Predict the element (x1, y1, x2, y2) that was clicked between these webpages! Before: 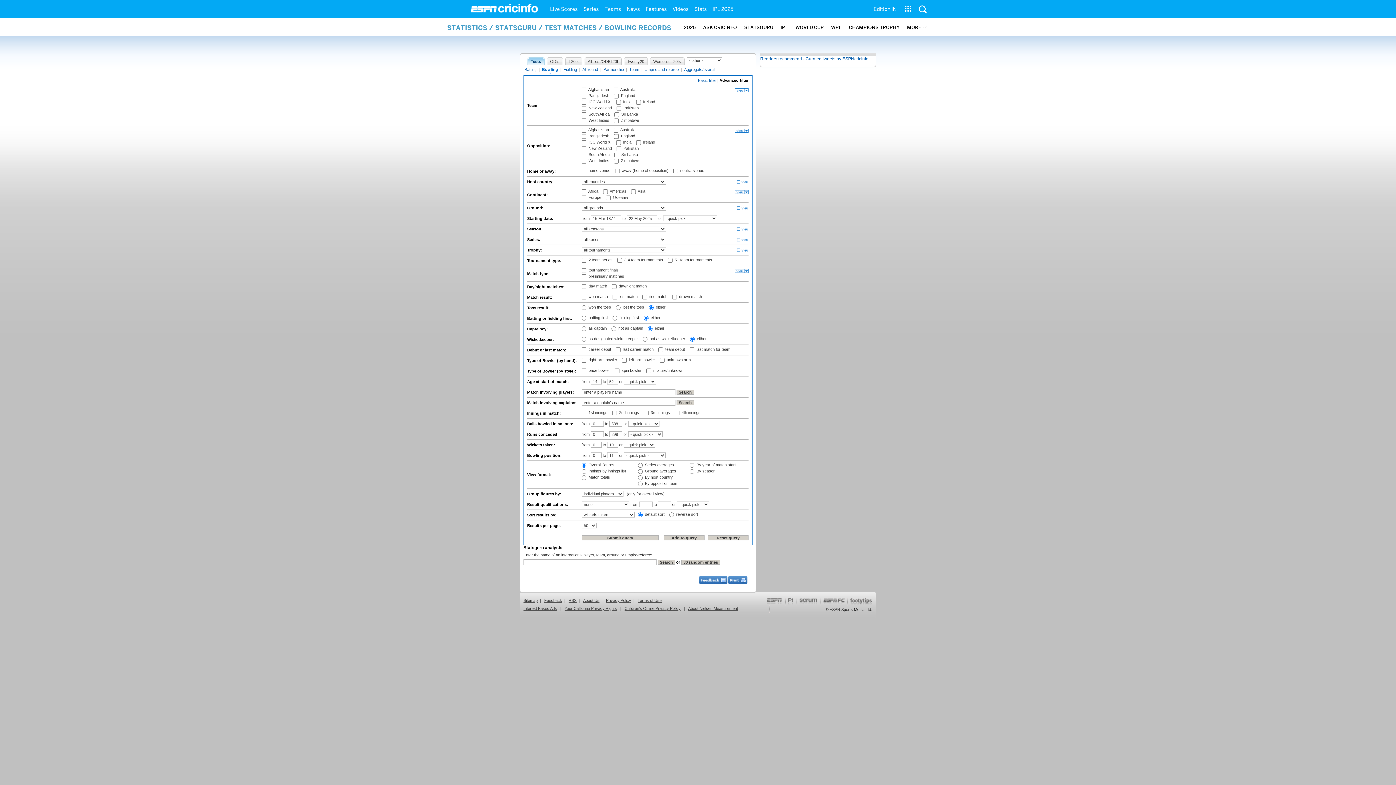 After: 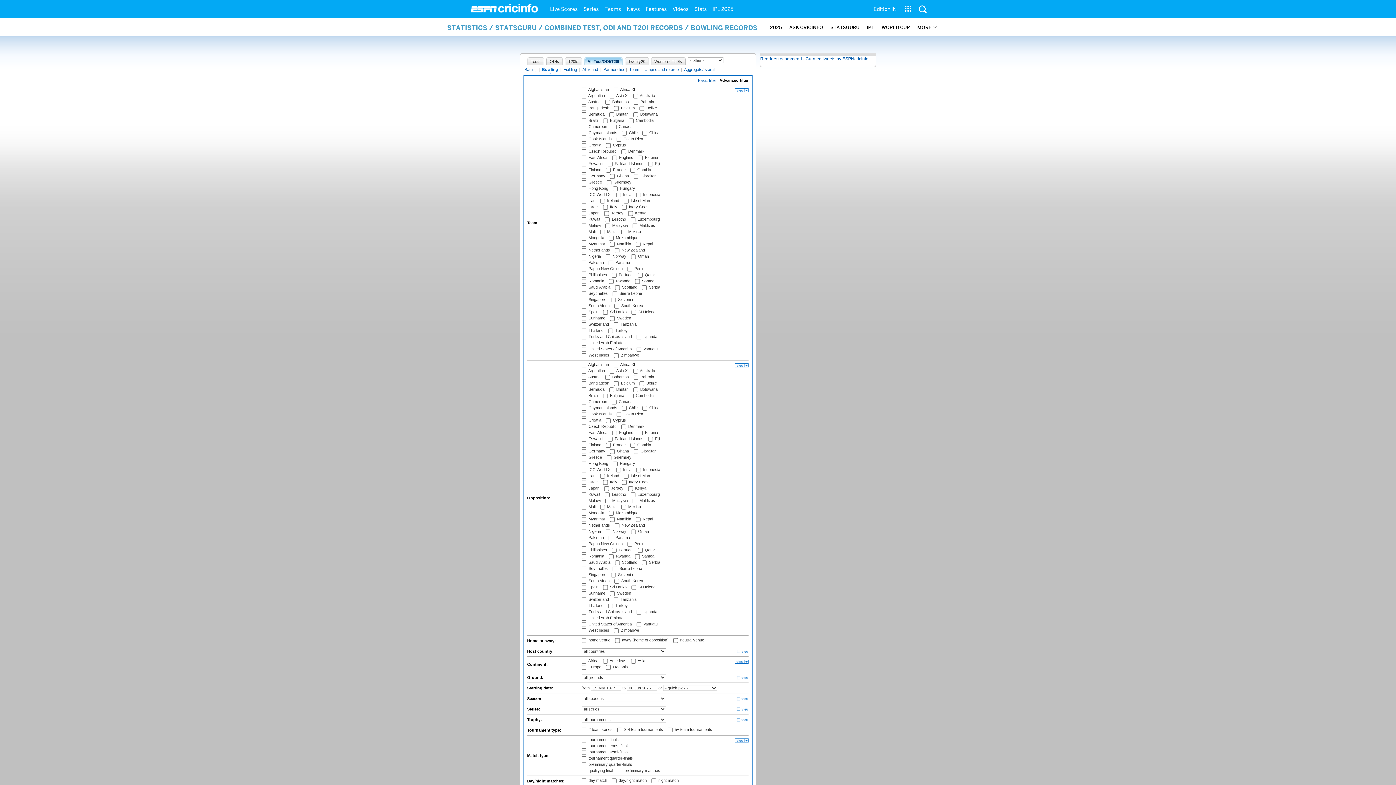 Action: label: All Test/ODI/T20I bbox: (588, 57, 621, 65)